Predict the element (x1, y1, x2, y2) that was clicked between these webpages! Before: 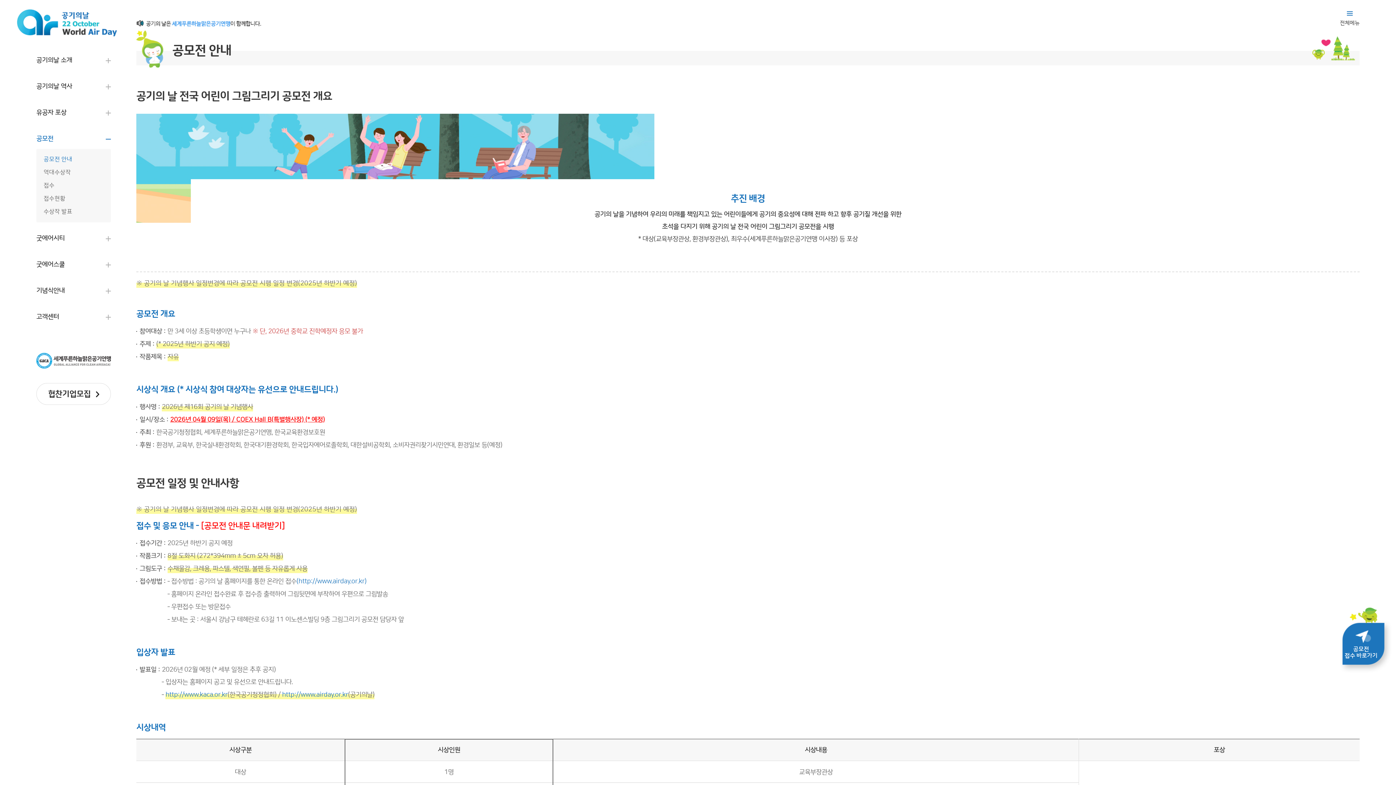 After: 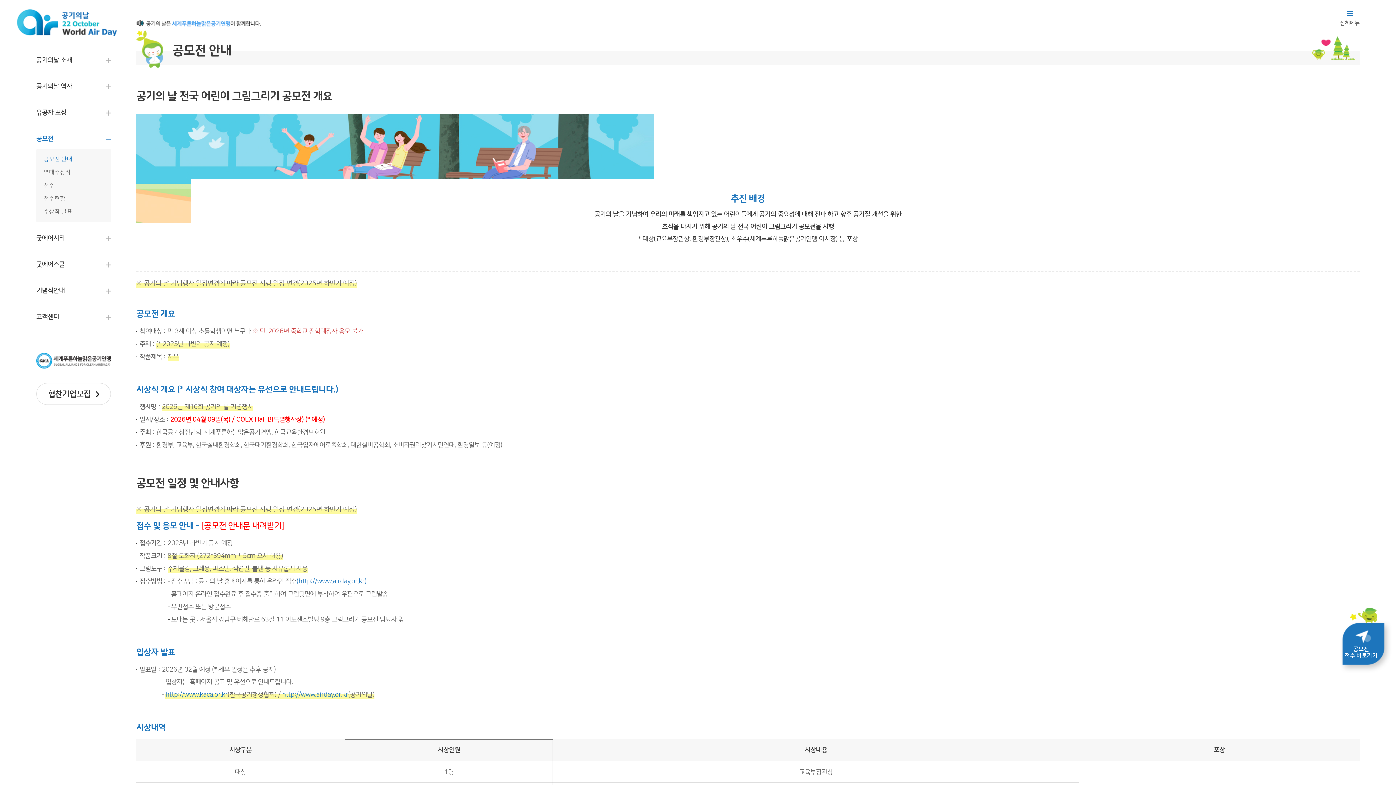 Action: bbox: (165, 689, 282, 701) label: http://www.kaca.or.kr(한국공기청정협회) / 